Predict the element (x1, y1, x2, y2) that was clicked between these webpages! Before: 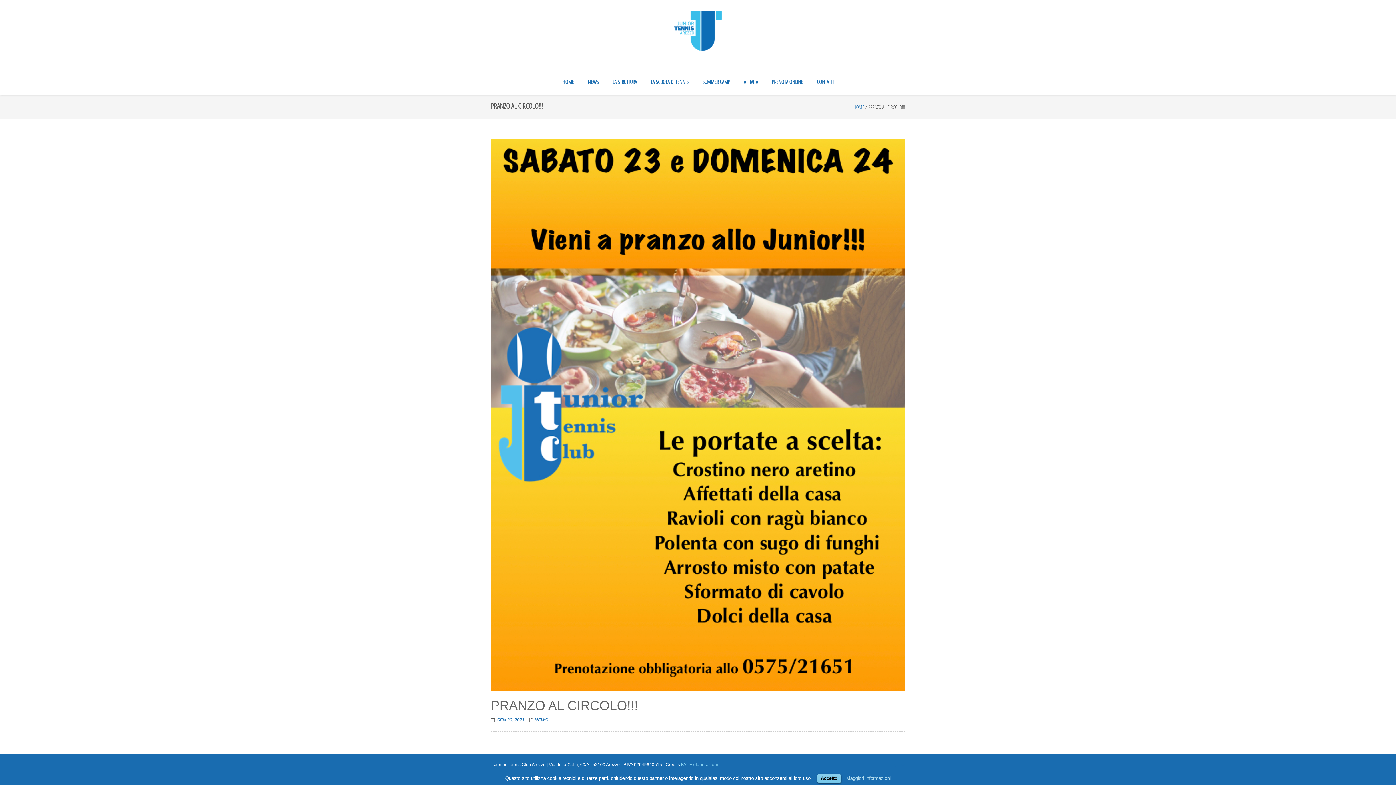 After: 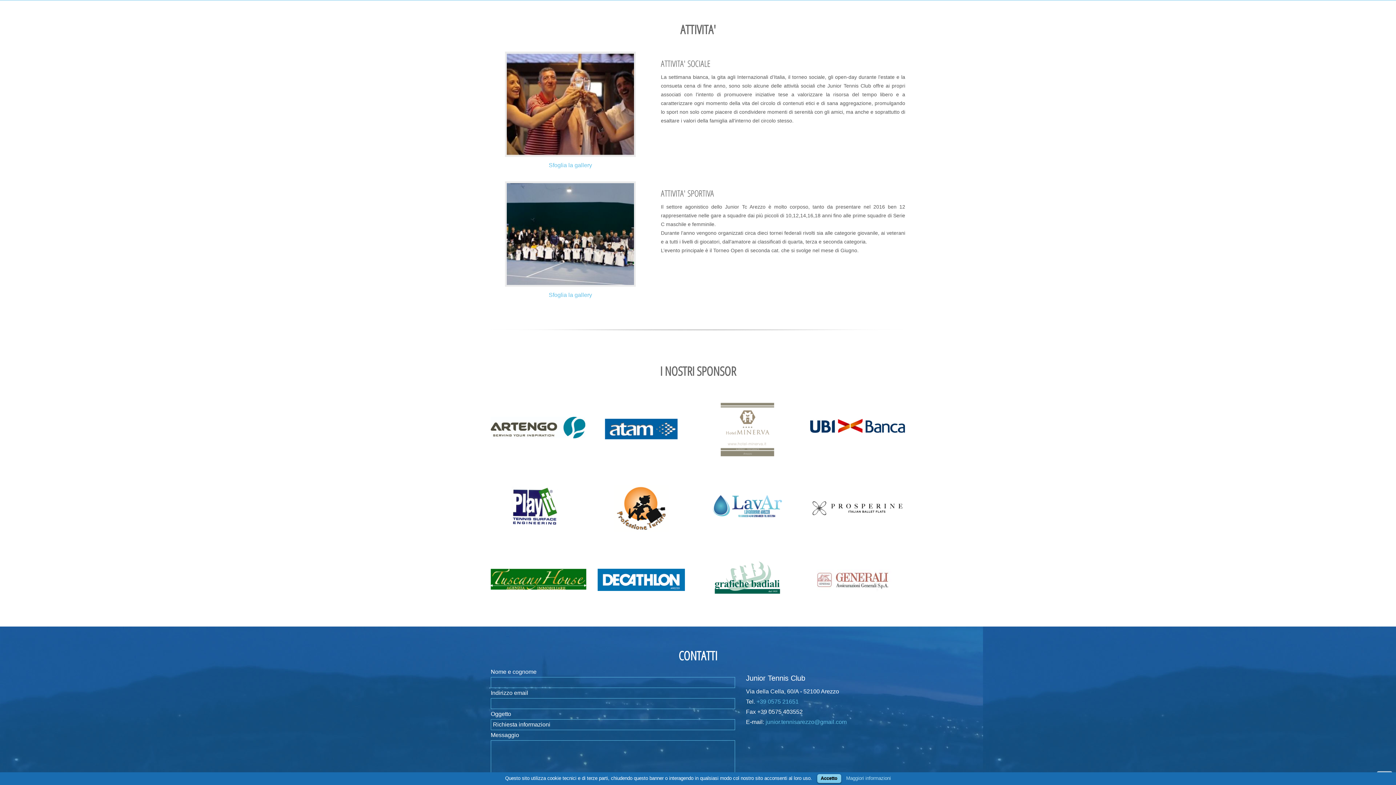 Action: bbox: (744, 69, 758, 94) label: ATTIVITÀ